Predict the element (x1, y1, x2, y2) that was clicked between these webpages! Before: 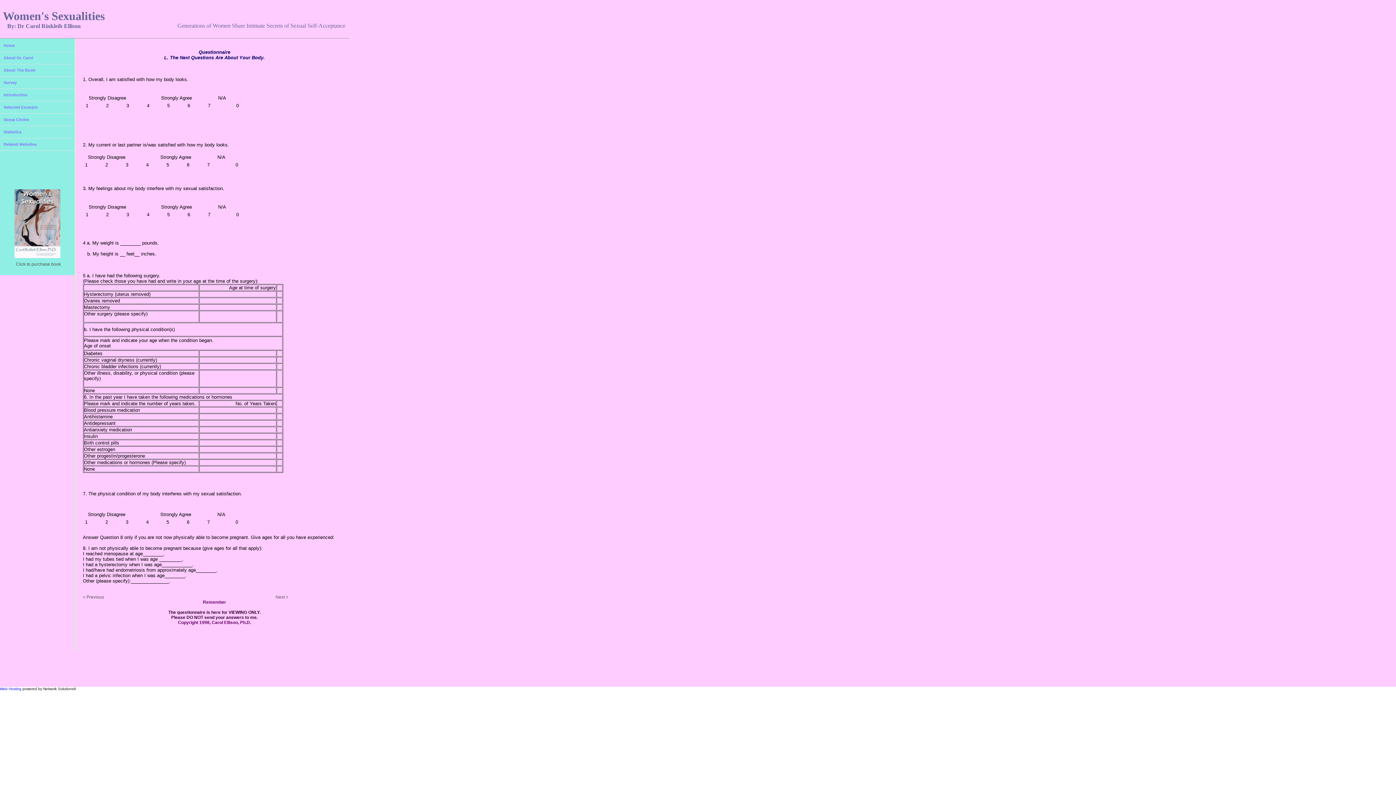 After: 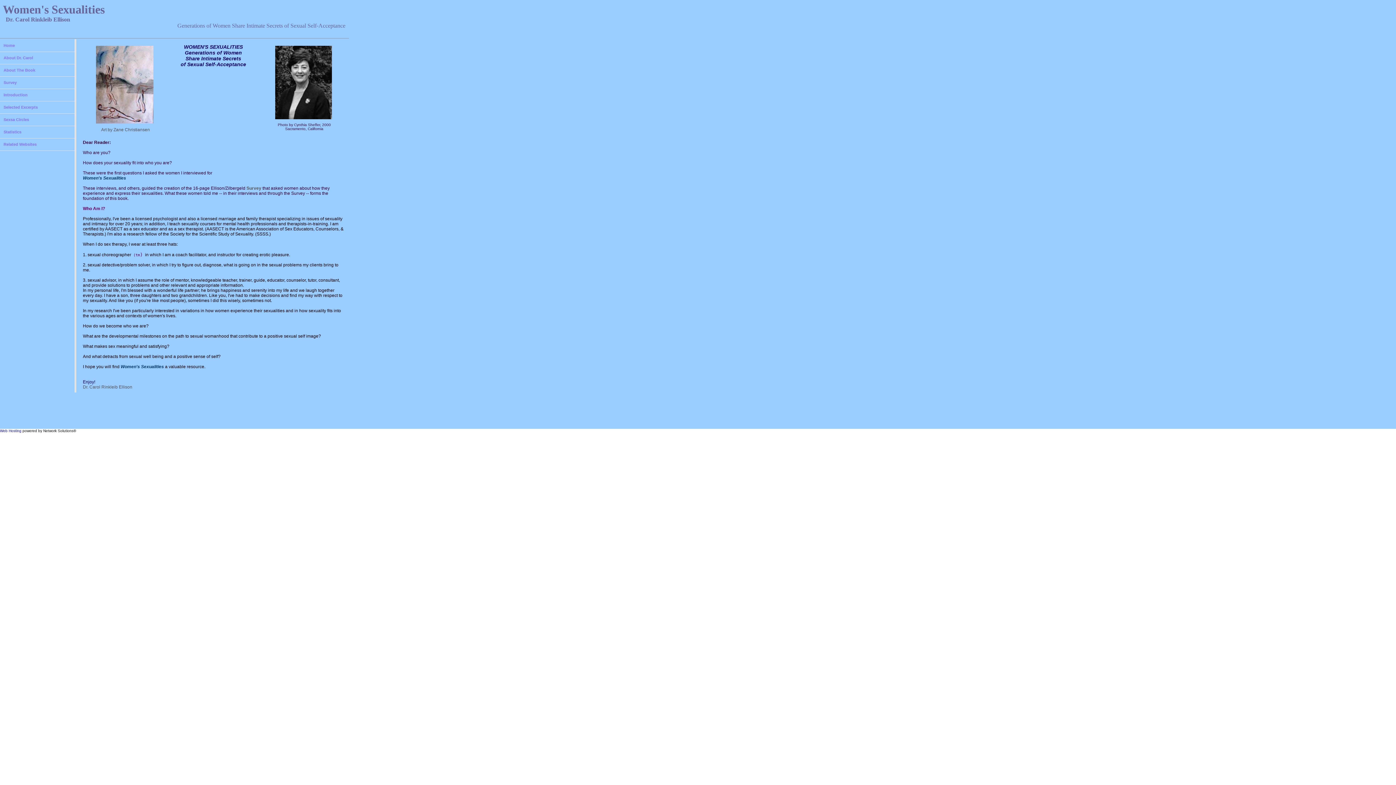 Action: label: About Dr. Carol bbox: (0, 52, 74, 64)